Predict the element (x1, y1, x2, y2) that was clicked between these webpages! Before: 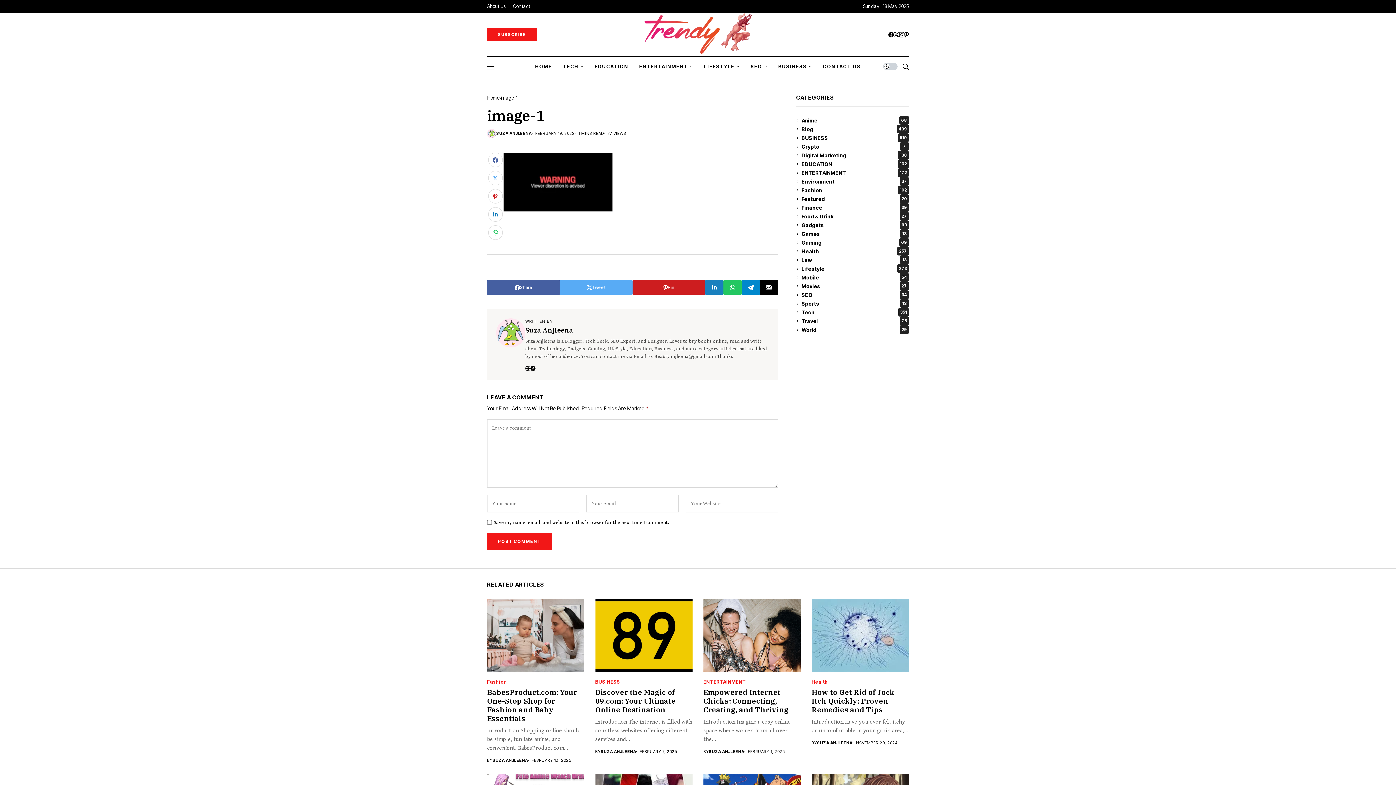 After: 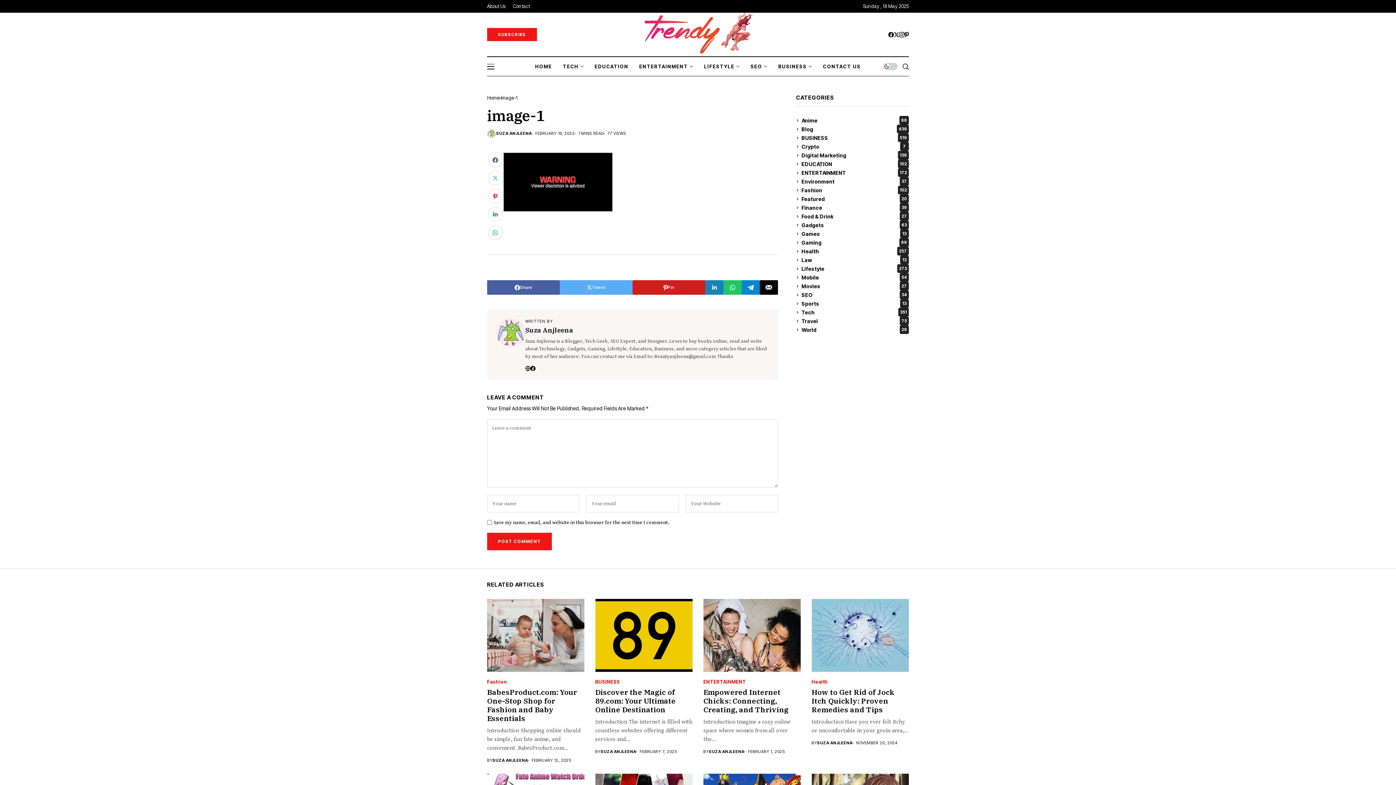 Action: bbox: (723, 280, 741, 294)